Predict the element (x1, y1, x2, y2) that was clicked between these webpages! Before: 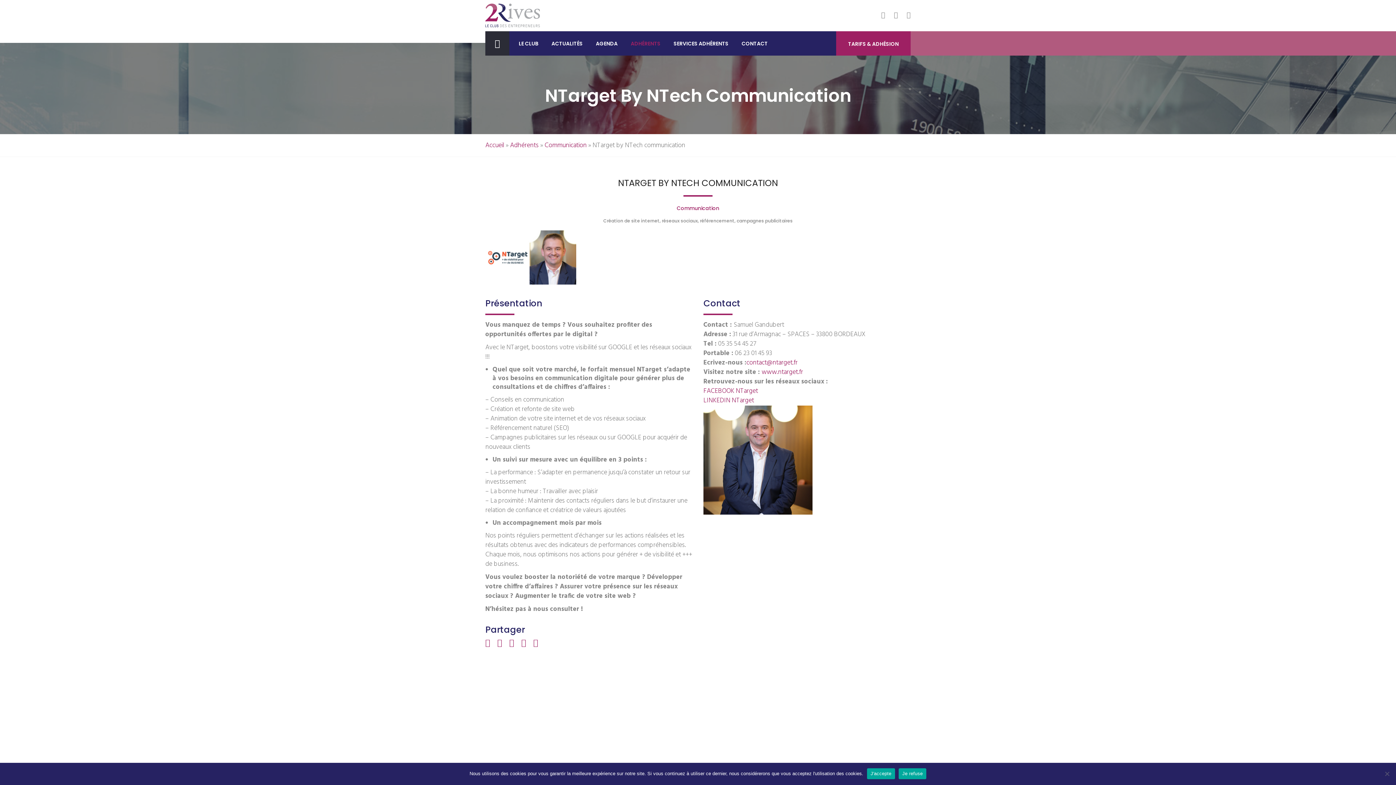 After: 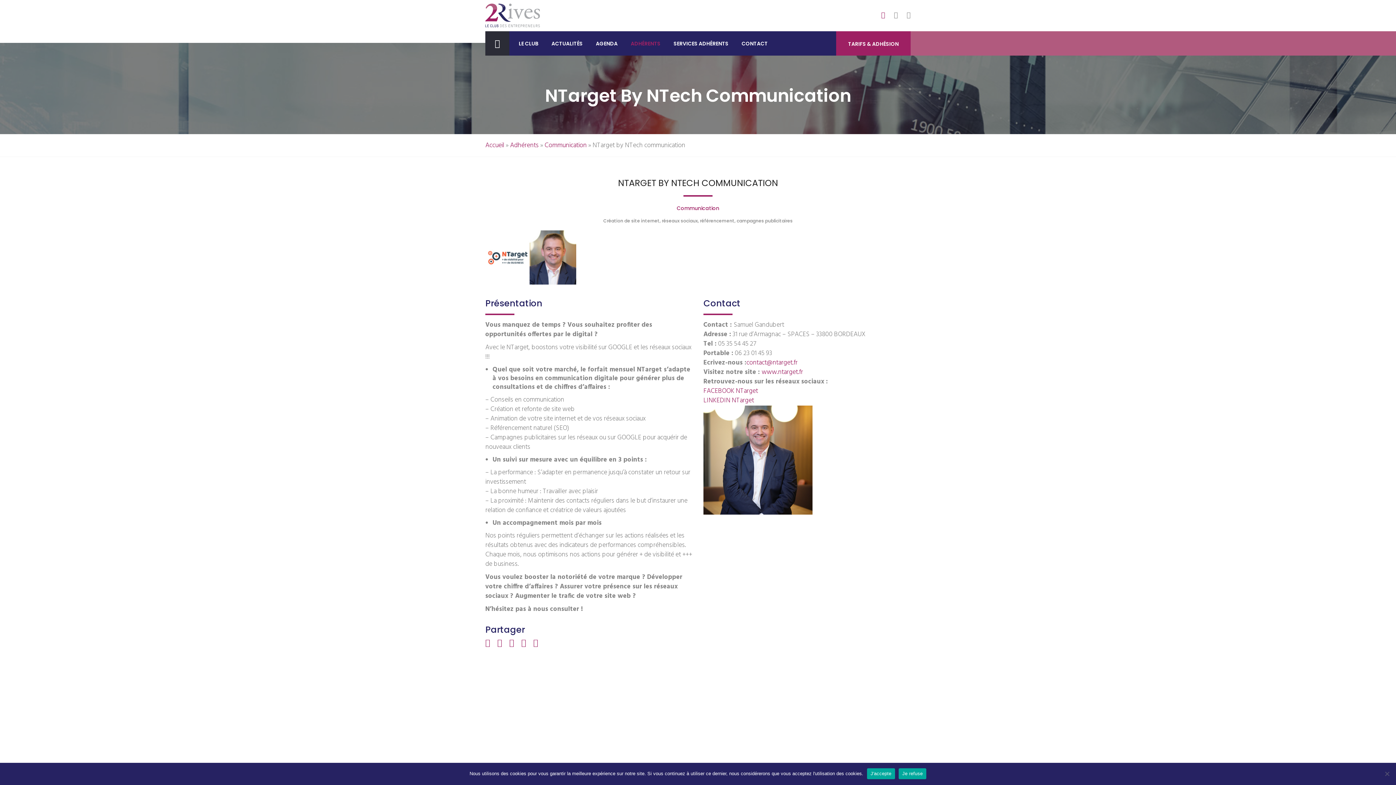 Action: bbox: (881, 10, 885, 20)